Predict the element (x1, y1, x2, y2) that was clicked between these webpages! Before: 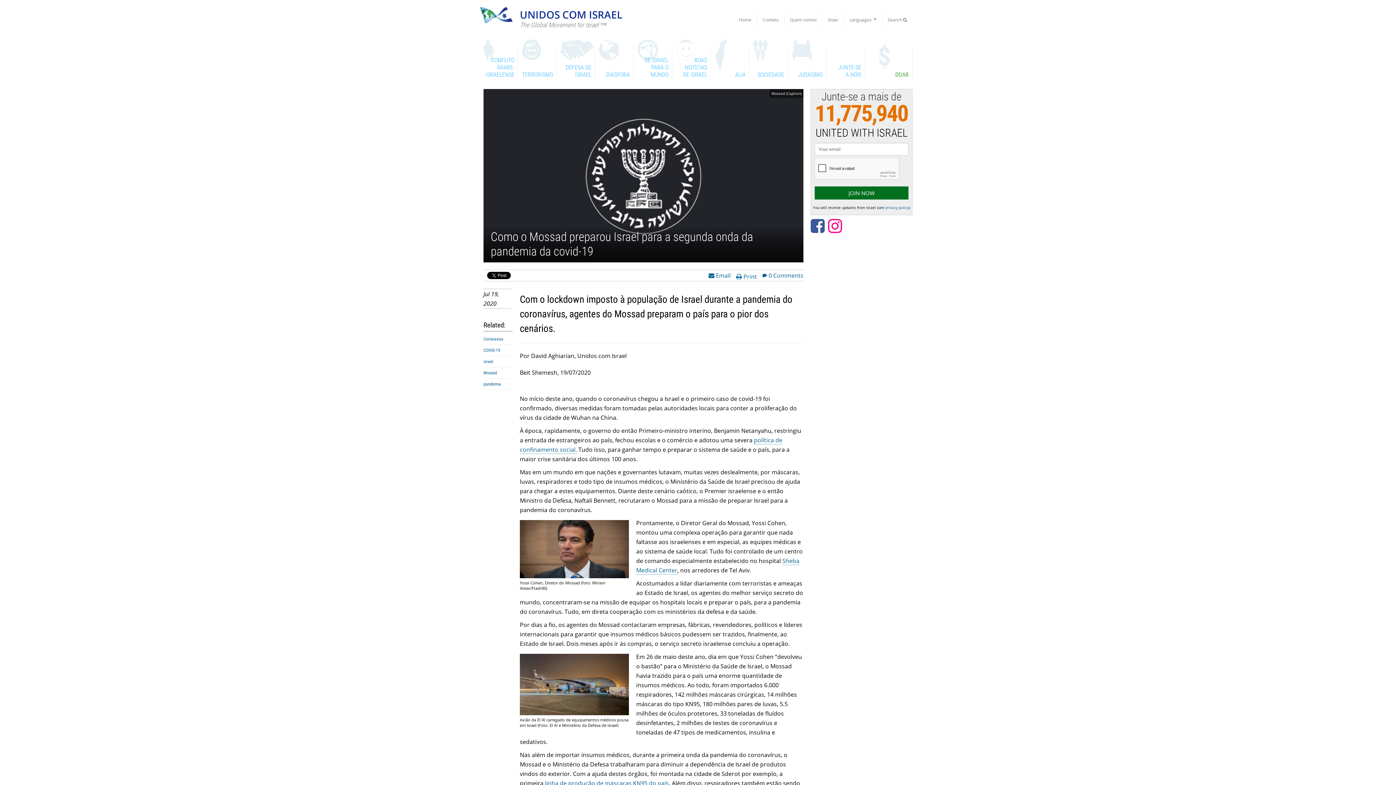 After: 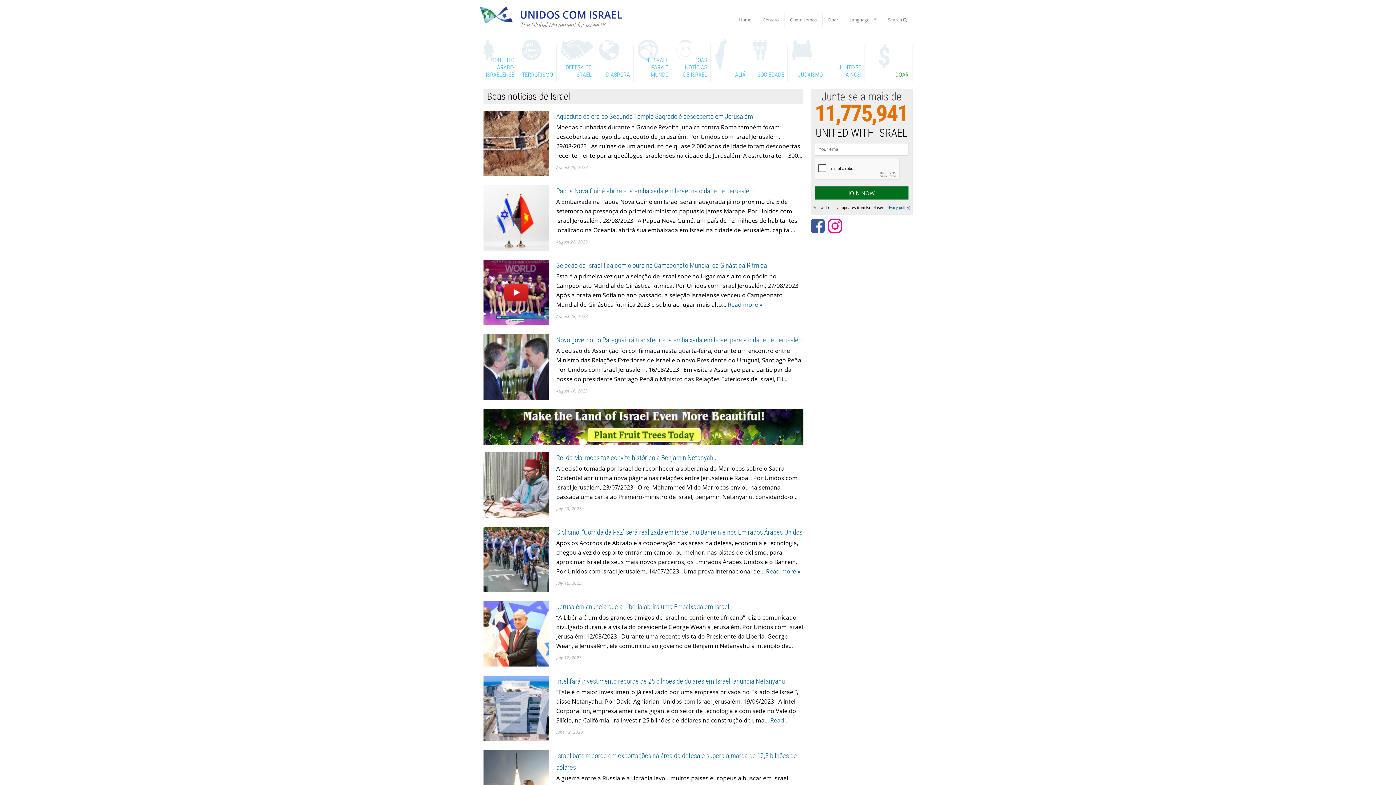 Action: bbox: (676, 45, 710, 81) label: BOAS NOTÍCIAS DE ISRAEL